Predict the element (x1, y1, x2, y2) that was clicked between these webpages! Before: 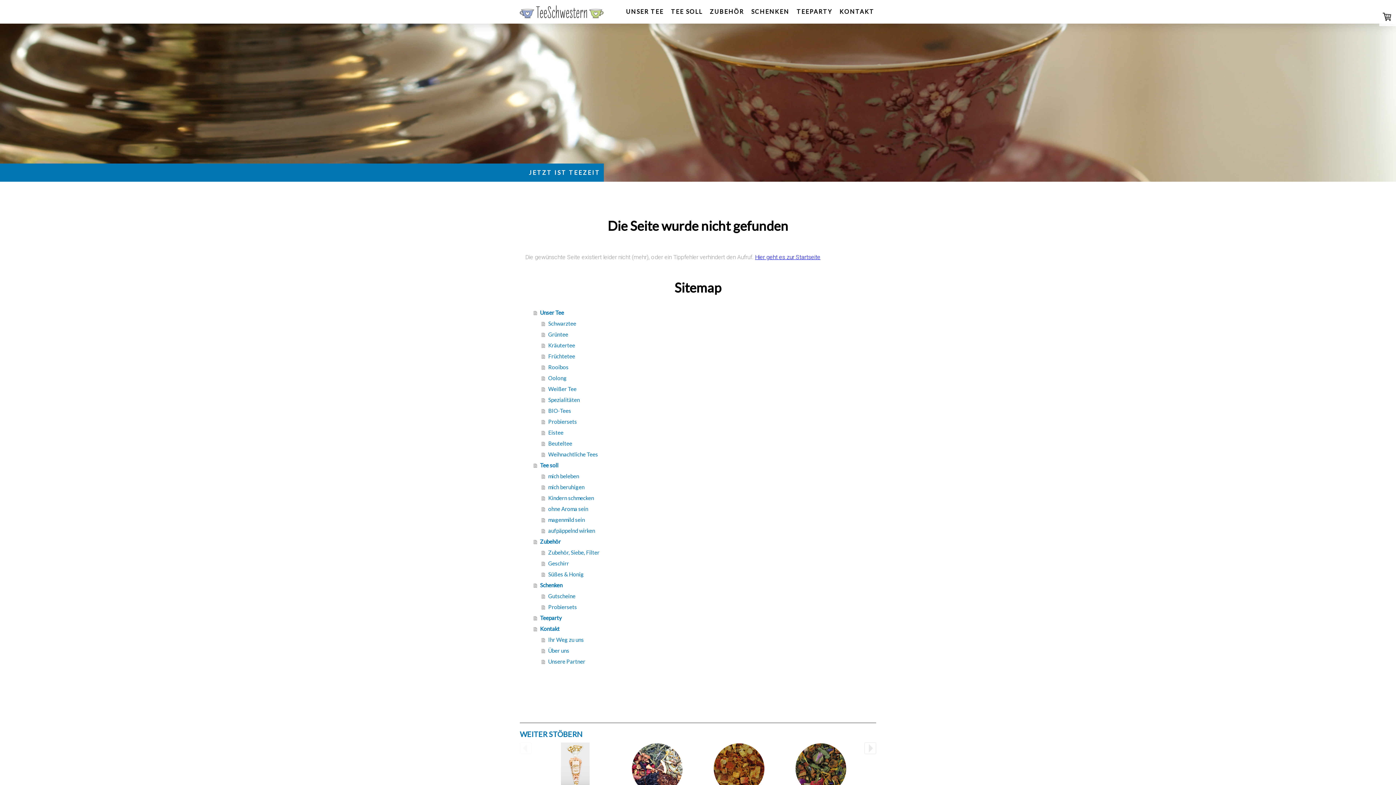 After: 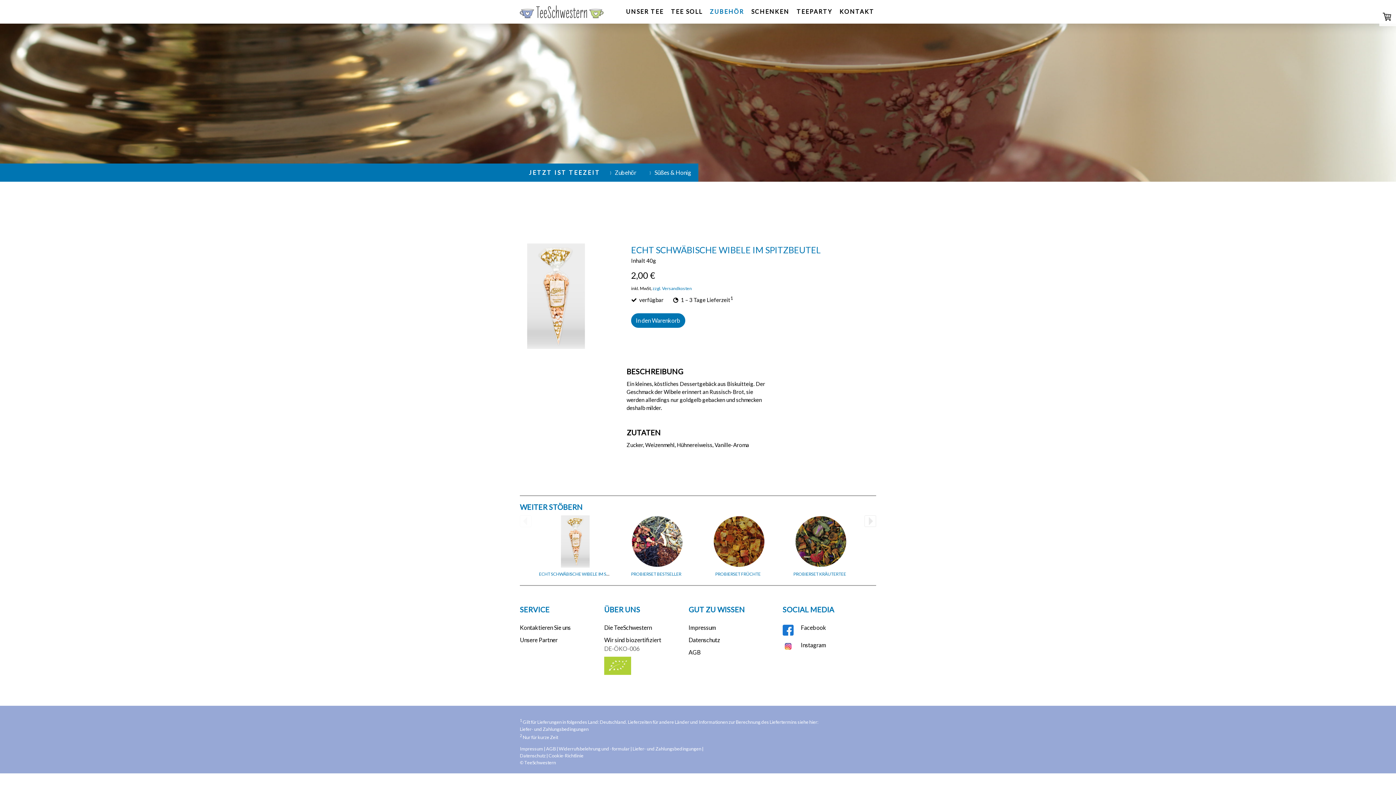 Action: bbox: (539, 742, 611, 797)